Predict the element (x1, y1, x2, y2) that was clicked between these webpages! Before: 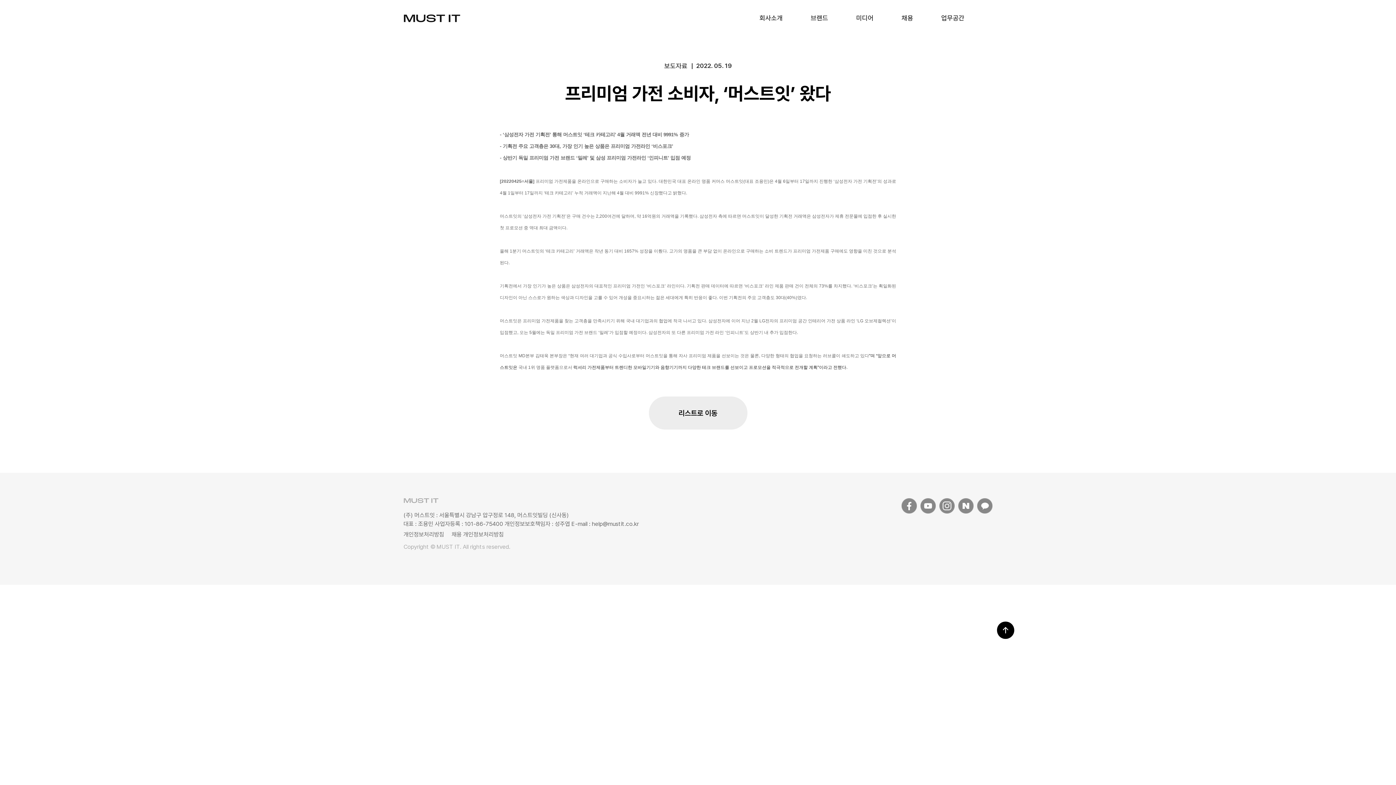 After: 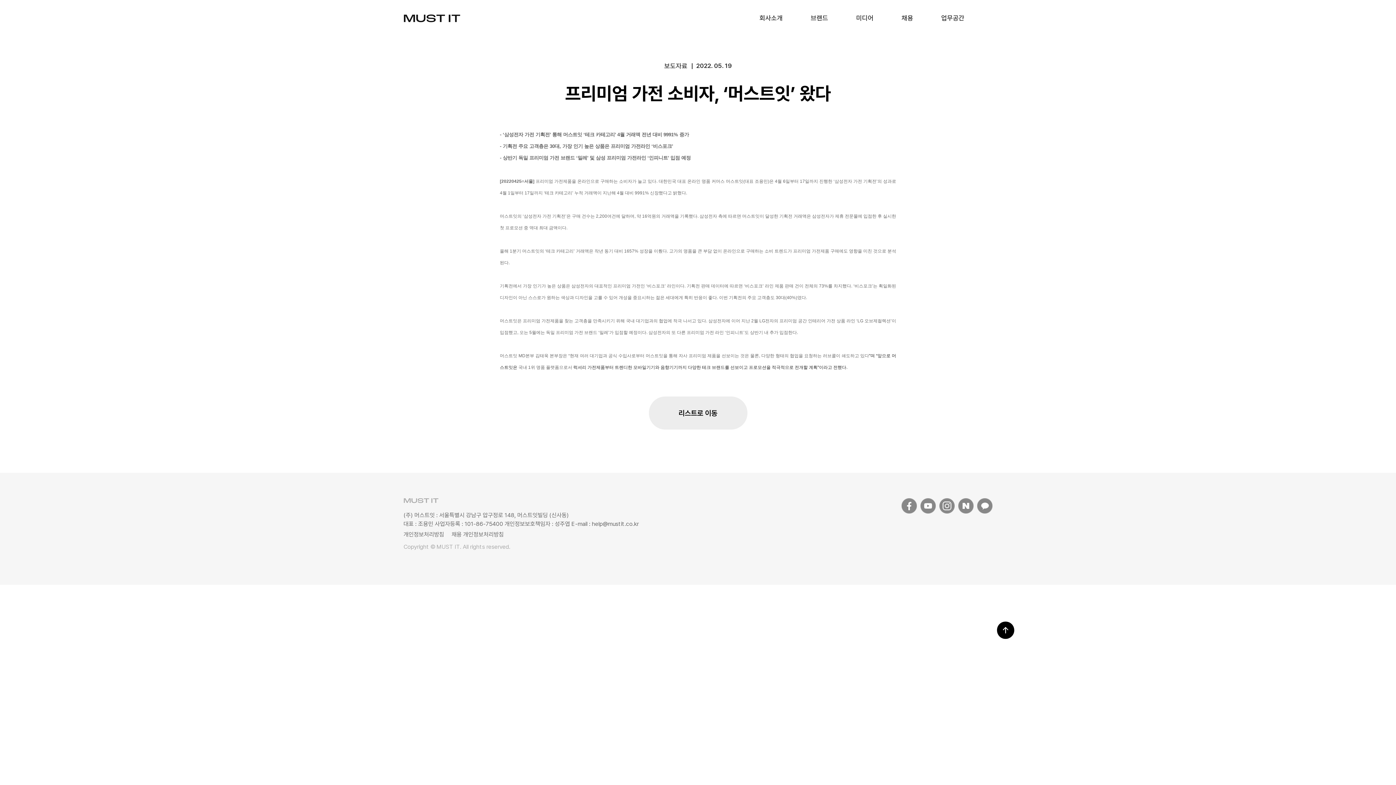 Action: bbox: (939, 498, 954, 513)